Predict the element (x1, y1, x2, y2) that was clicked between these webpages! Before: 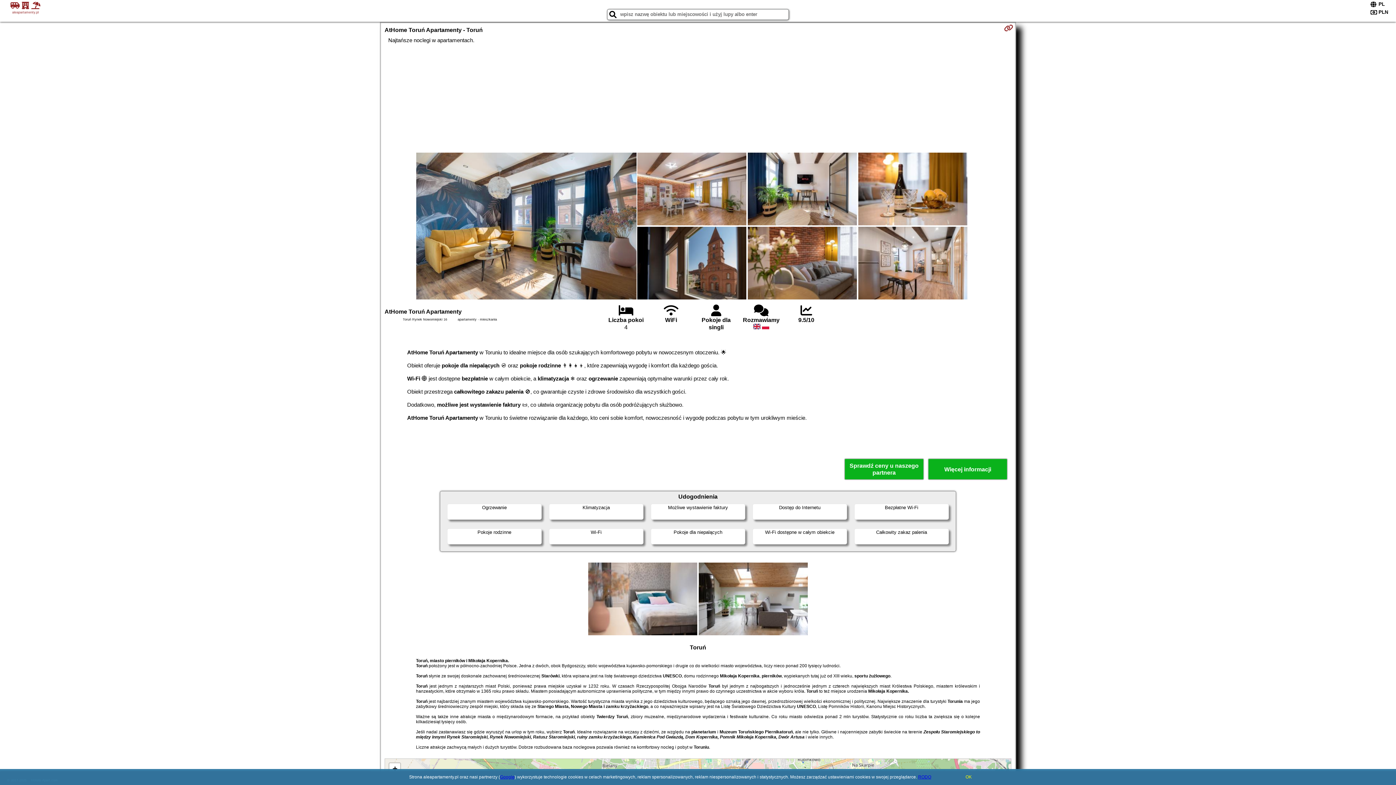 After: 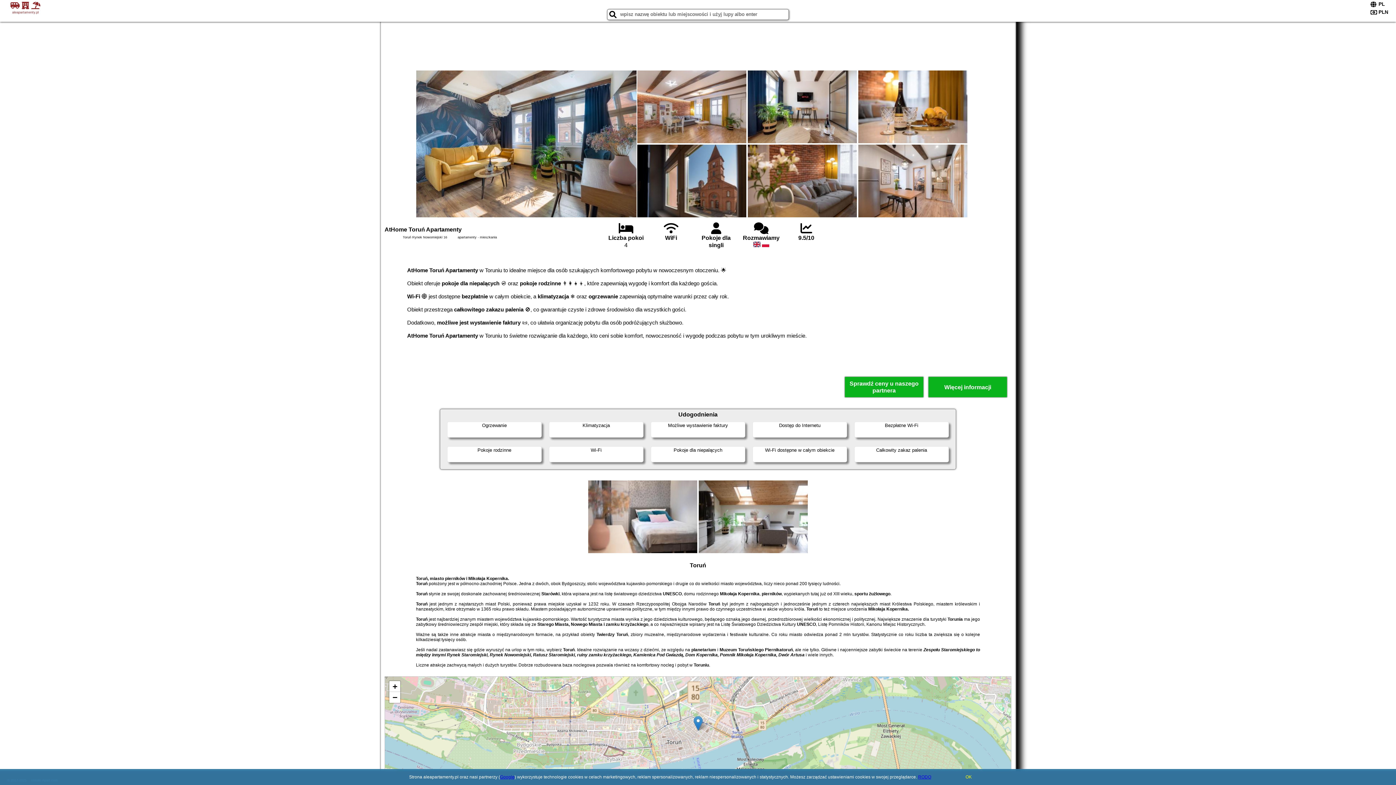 Action: bbox: (389, 763, 400, 774) label: Zoom in